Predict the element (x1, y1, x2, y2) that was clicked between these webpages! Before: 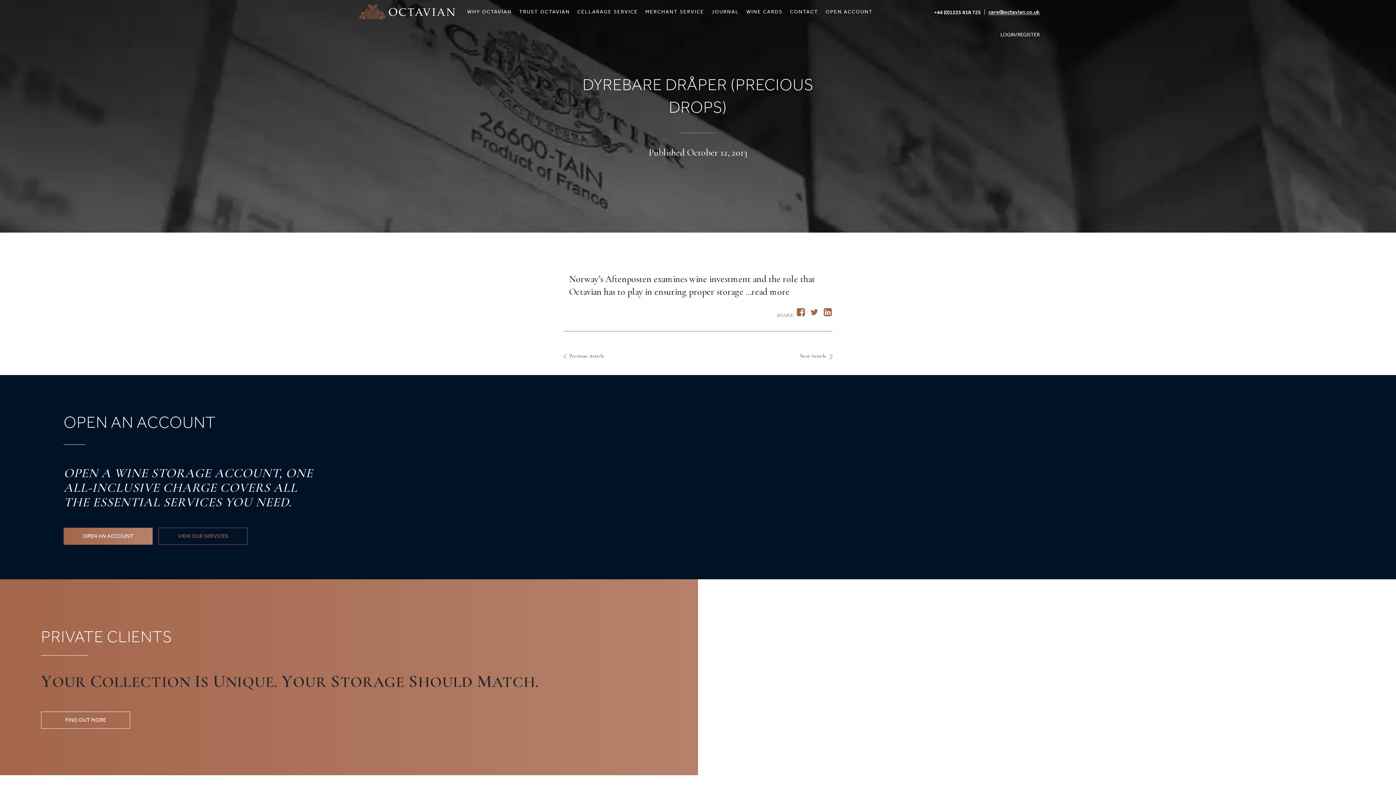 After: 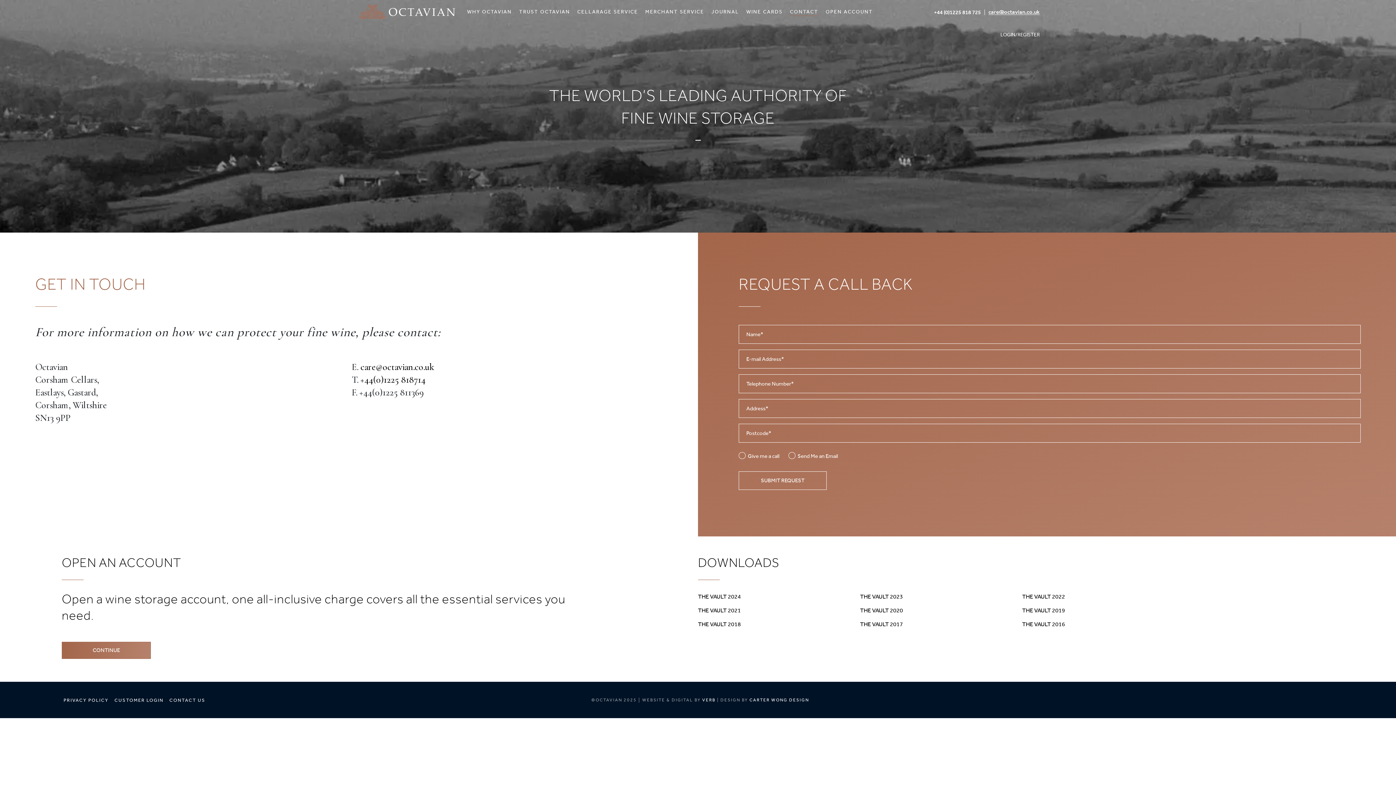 Action: bbox: (790, 8, 818, 15) label: CONTACT